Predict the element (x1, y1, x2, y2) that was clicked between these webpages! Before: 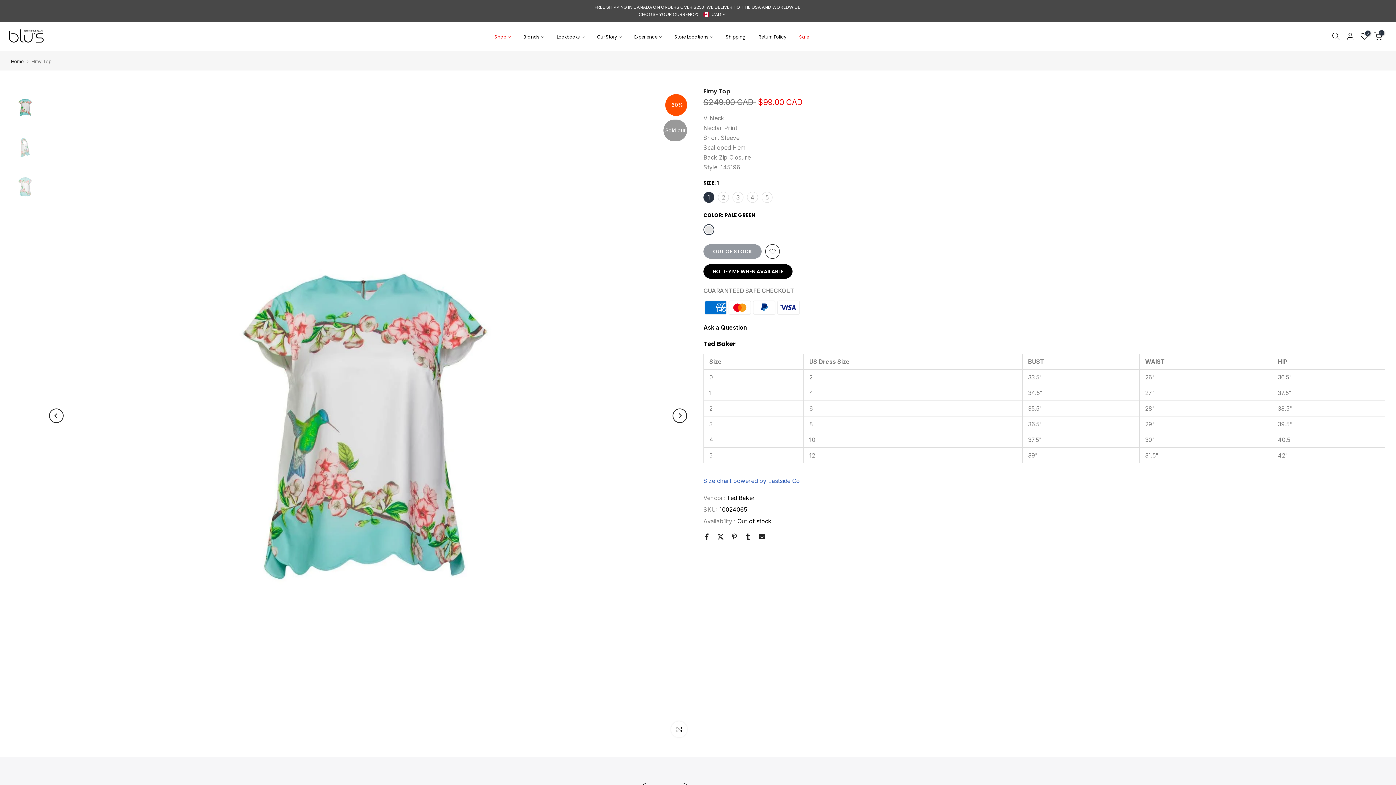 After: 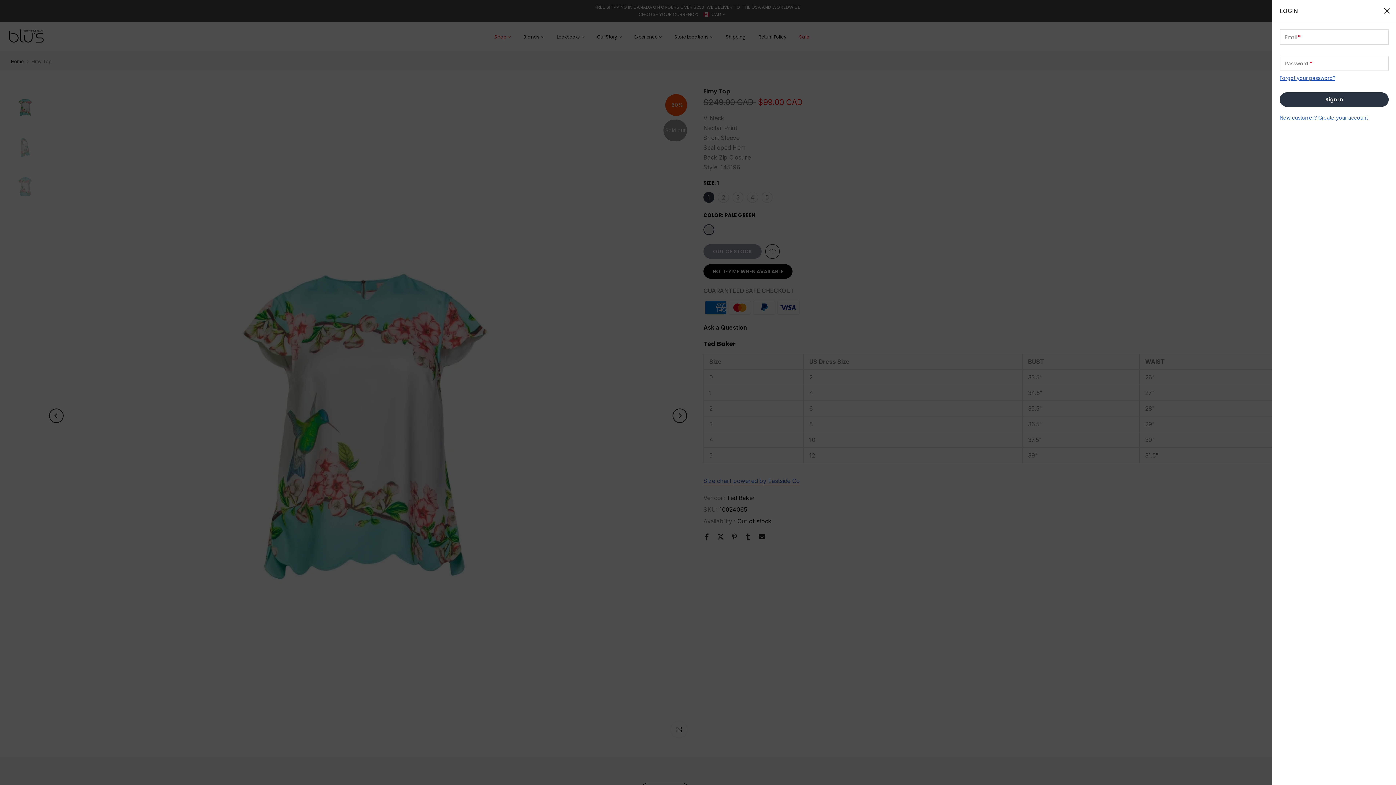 Action: bbox: (1346, 32, 1354, 40)